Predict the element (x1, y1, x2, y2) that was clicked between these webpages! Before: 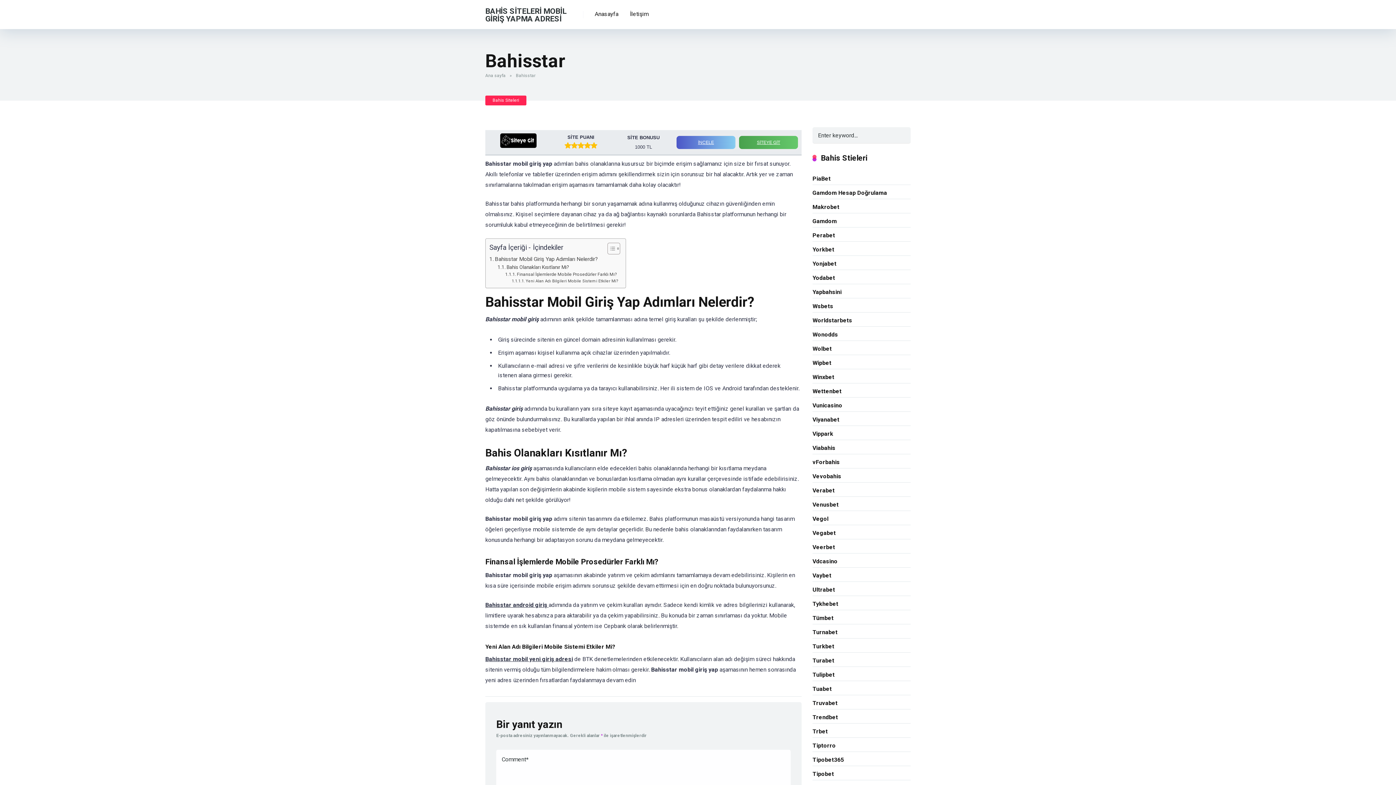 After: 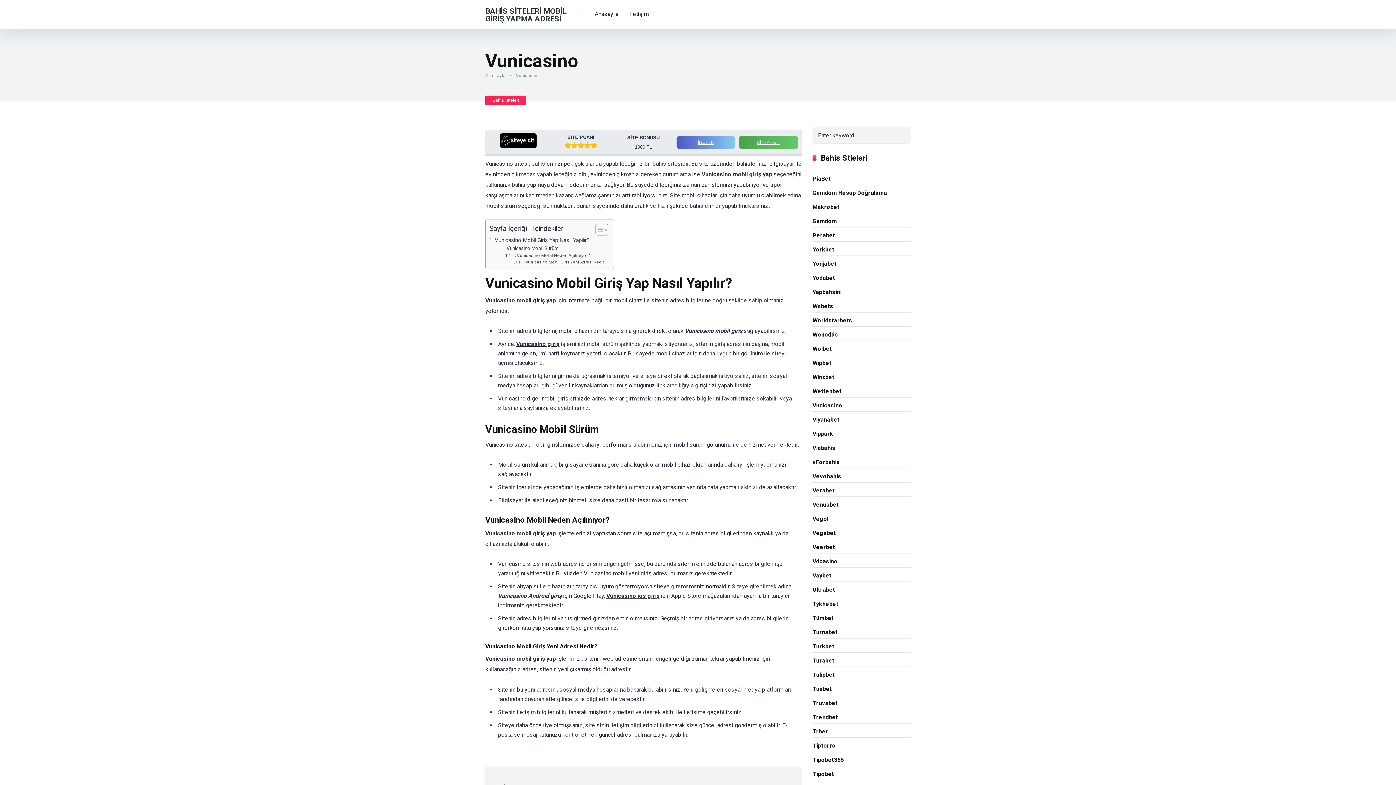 Action: label: Vunicasino bbox: (812, 399, 842, 410)